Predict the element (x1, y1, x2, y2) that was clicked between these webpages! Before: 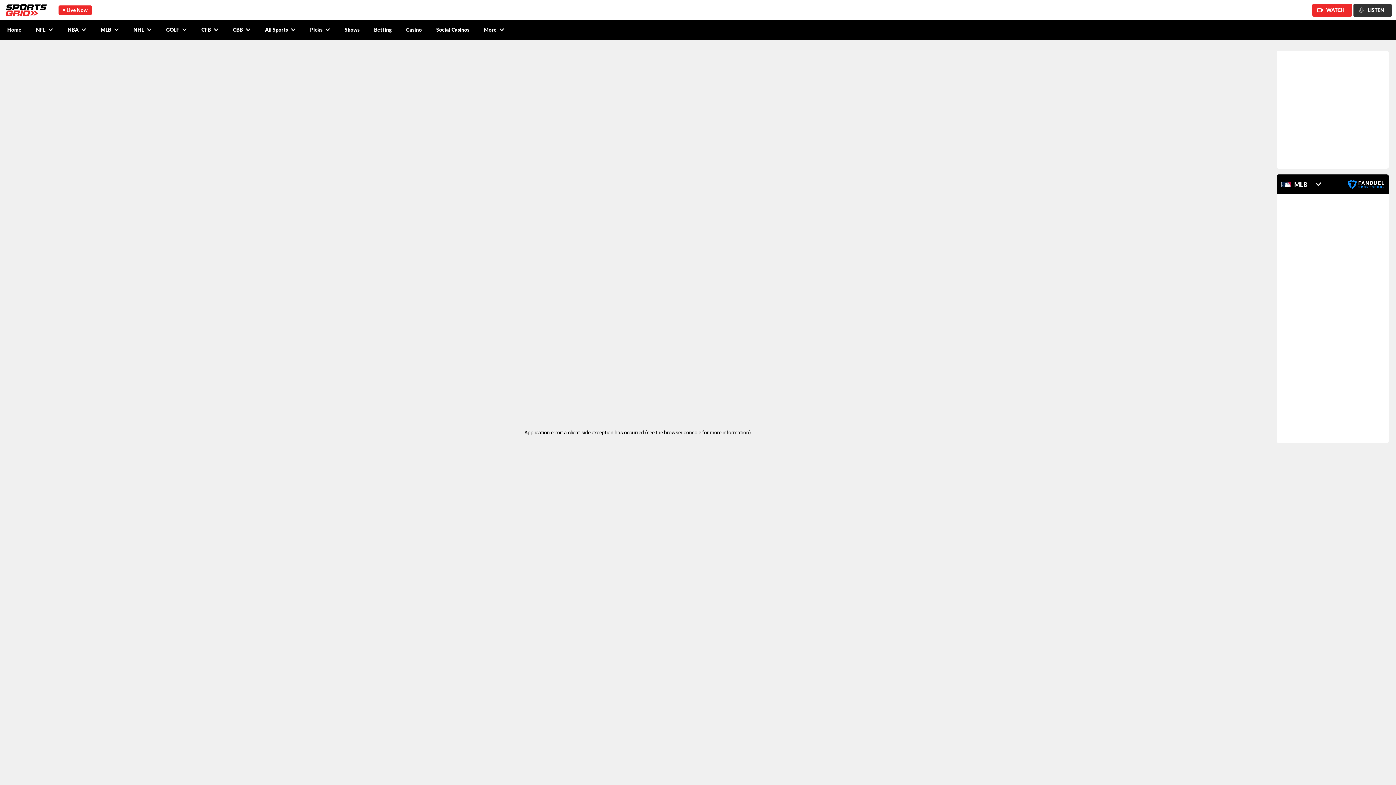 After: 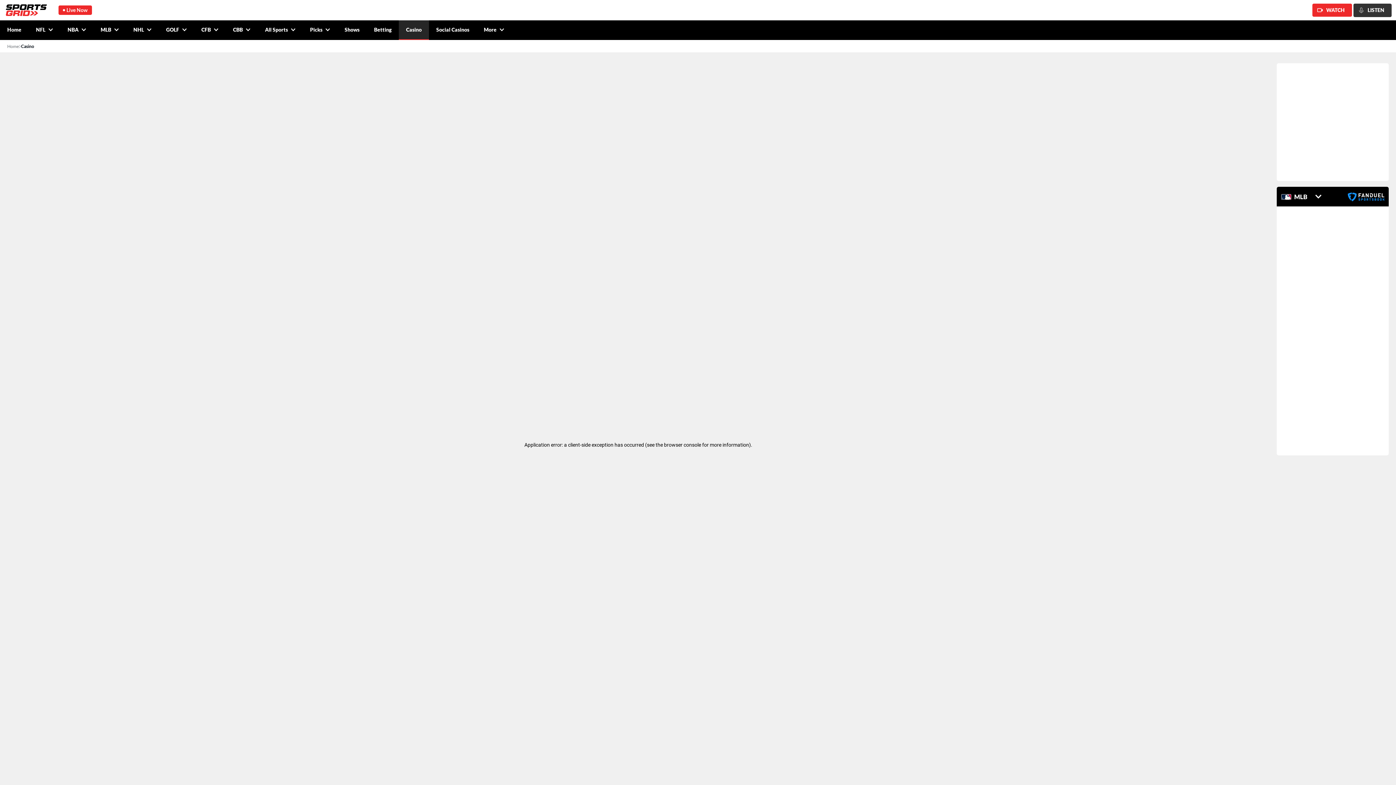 Action: bbox: (398, 20, 429, 40) label: Casino